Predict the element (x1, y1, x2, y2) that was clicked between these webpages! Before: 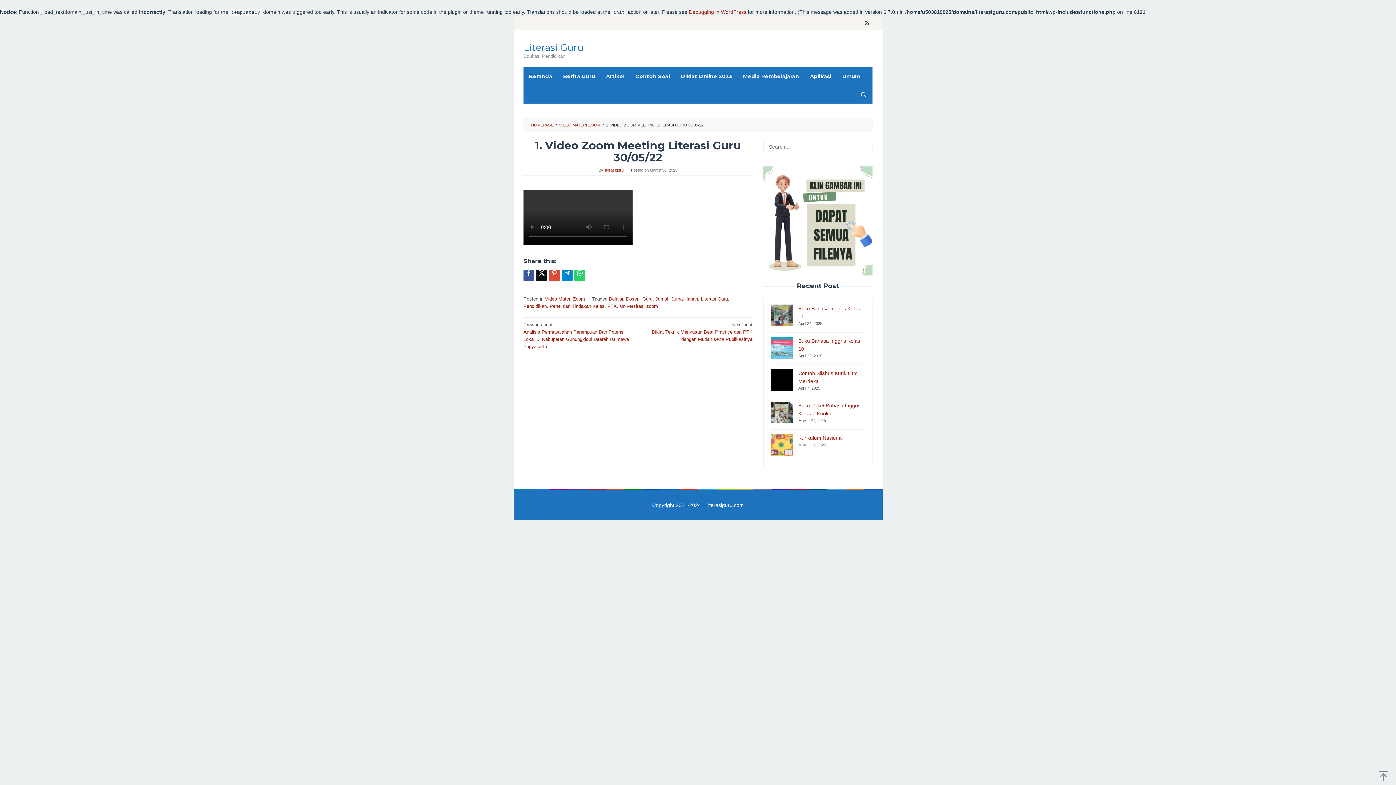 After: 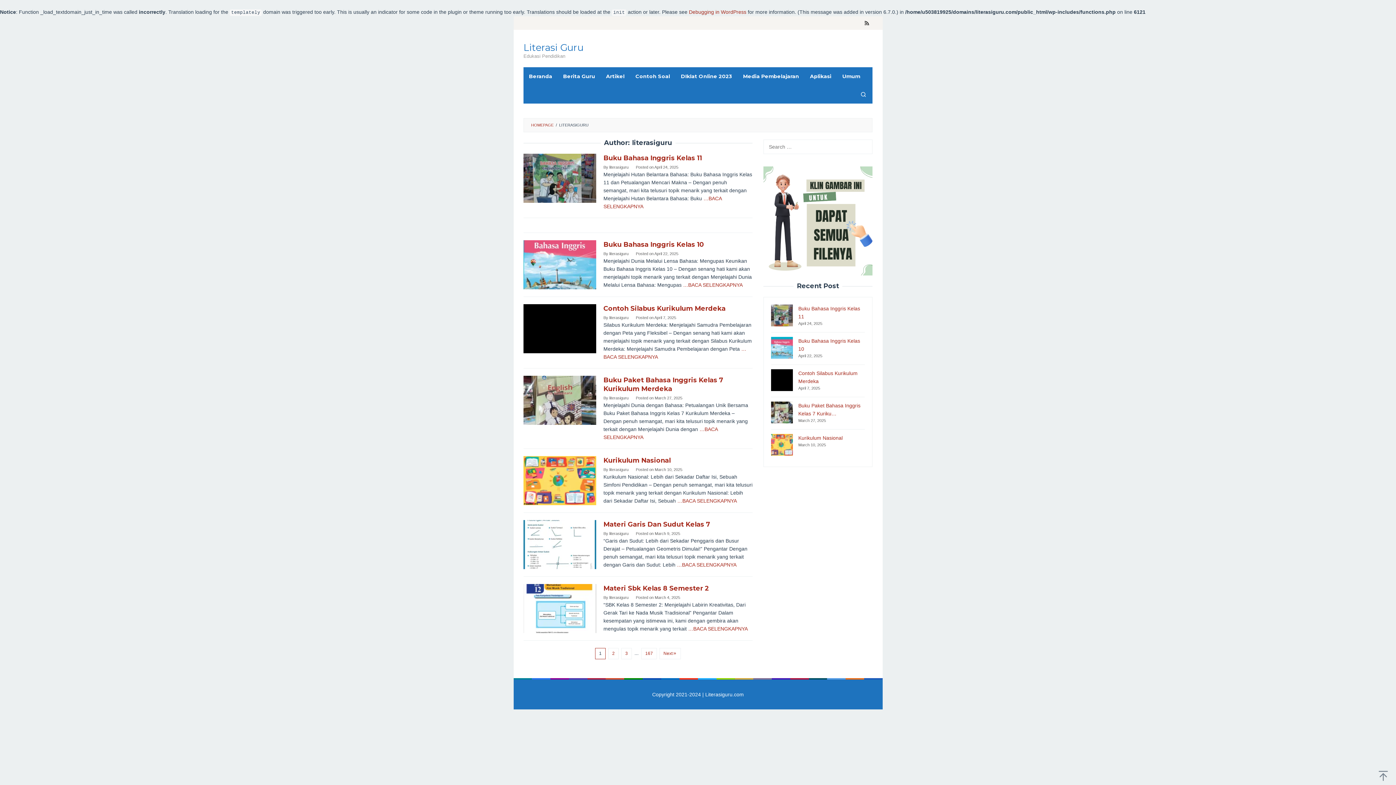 Action: label: literasiguru bbox: (604, 168, 623, 172)